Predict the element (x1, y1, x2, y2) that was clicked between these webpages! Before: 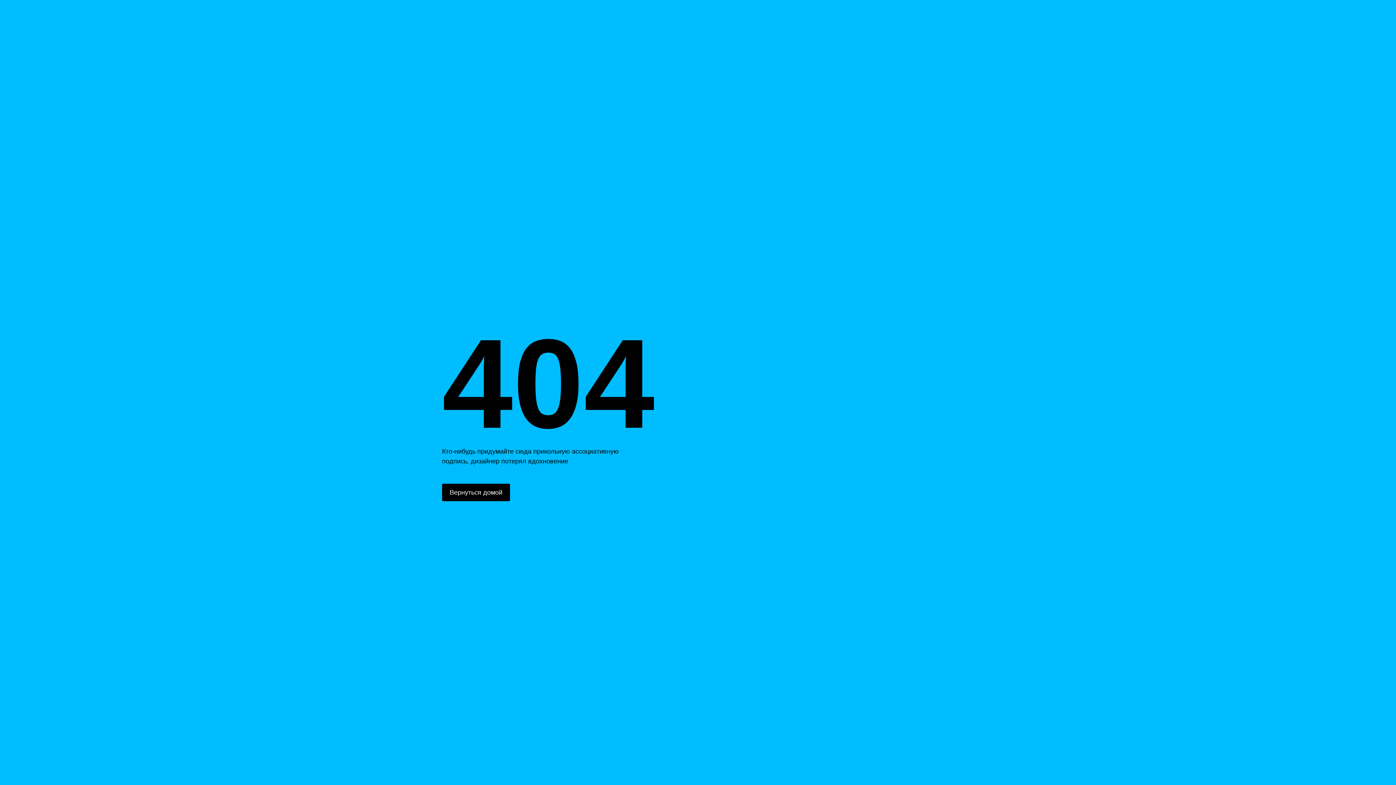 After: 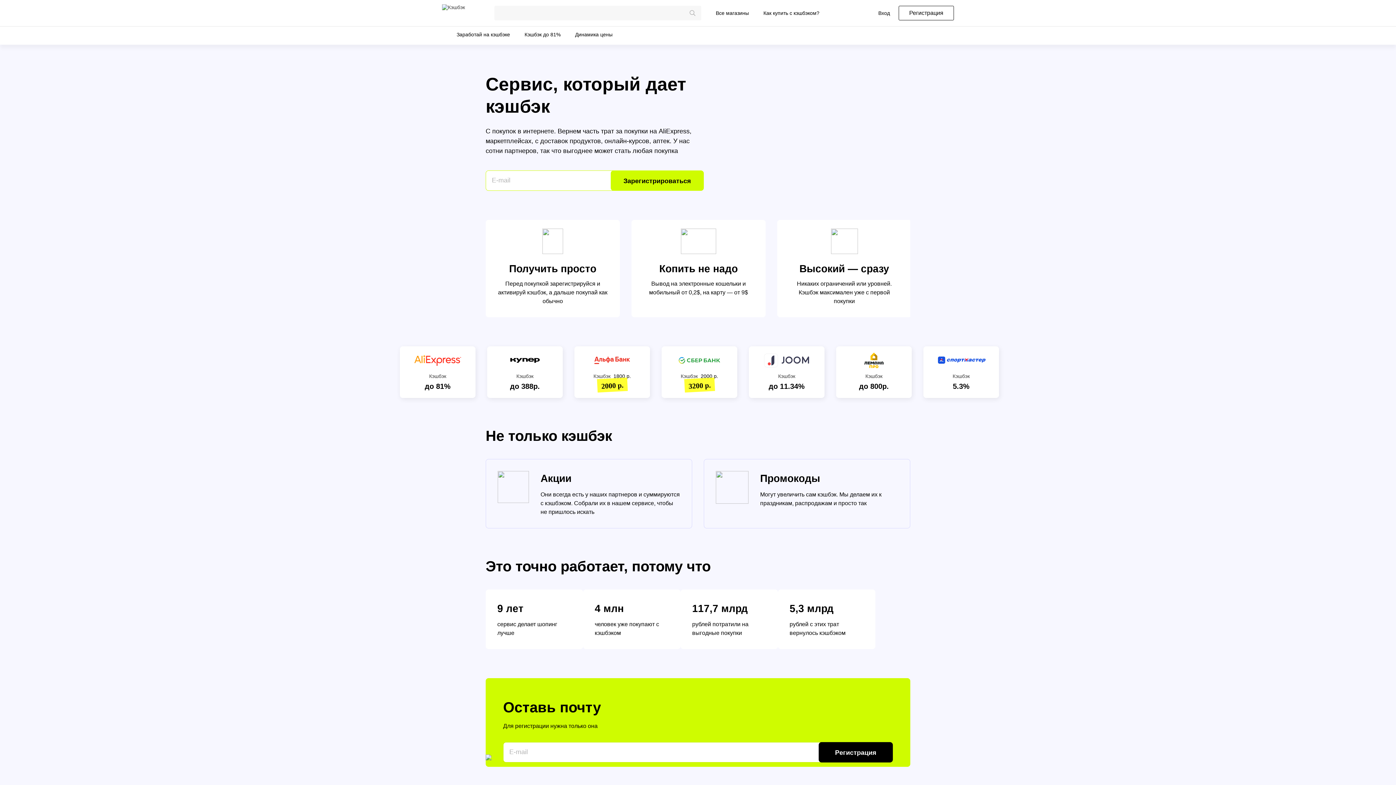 Action: bbox: (442, 484, 510, 501) label: Вернуться домой